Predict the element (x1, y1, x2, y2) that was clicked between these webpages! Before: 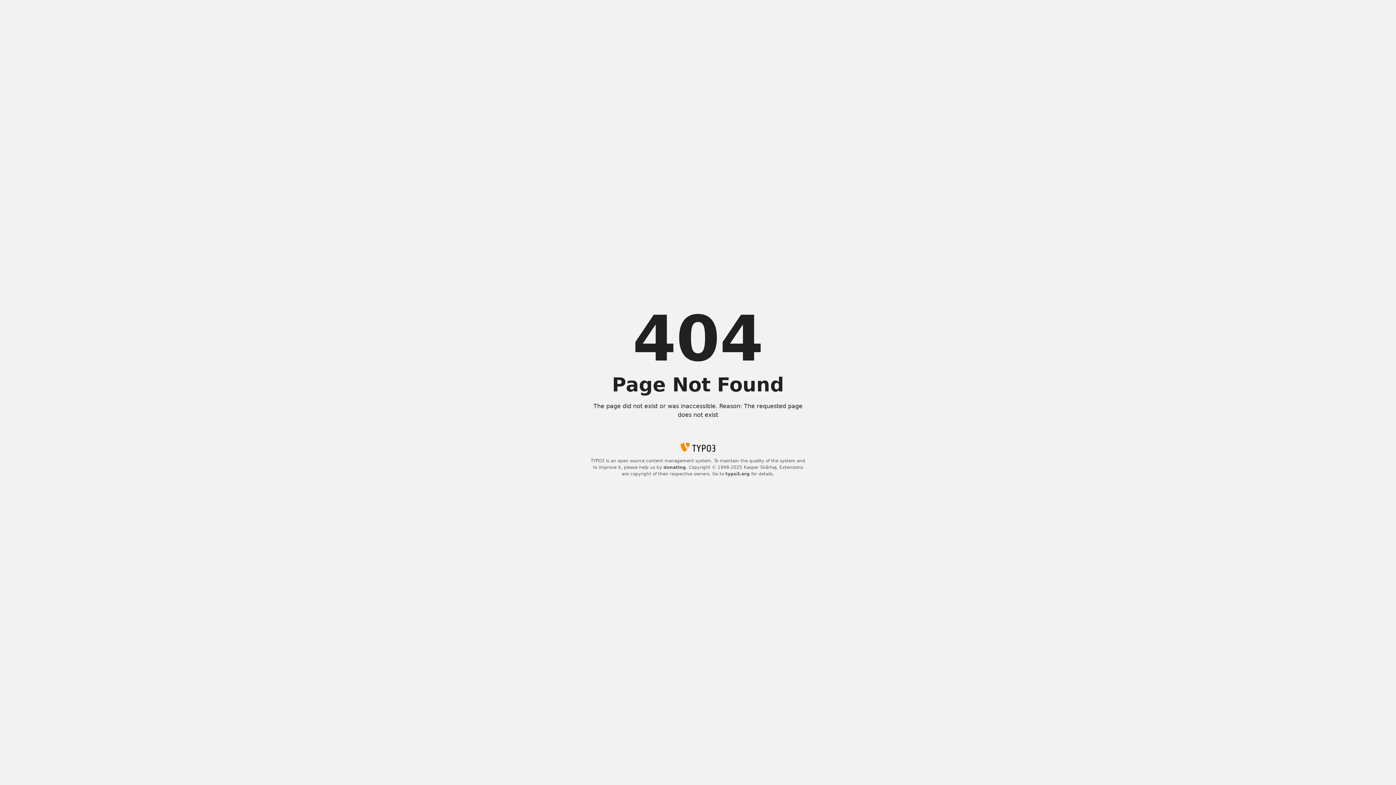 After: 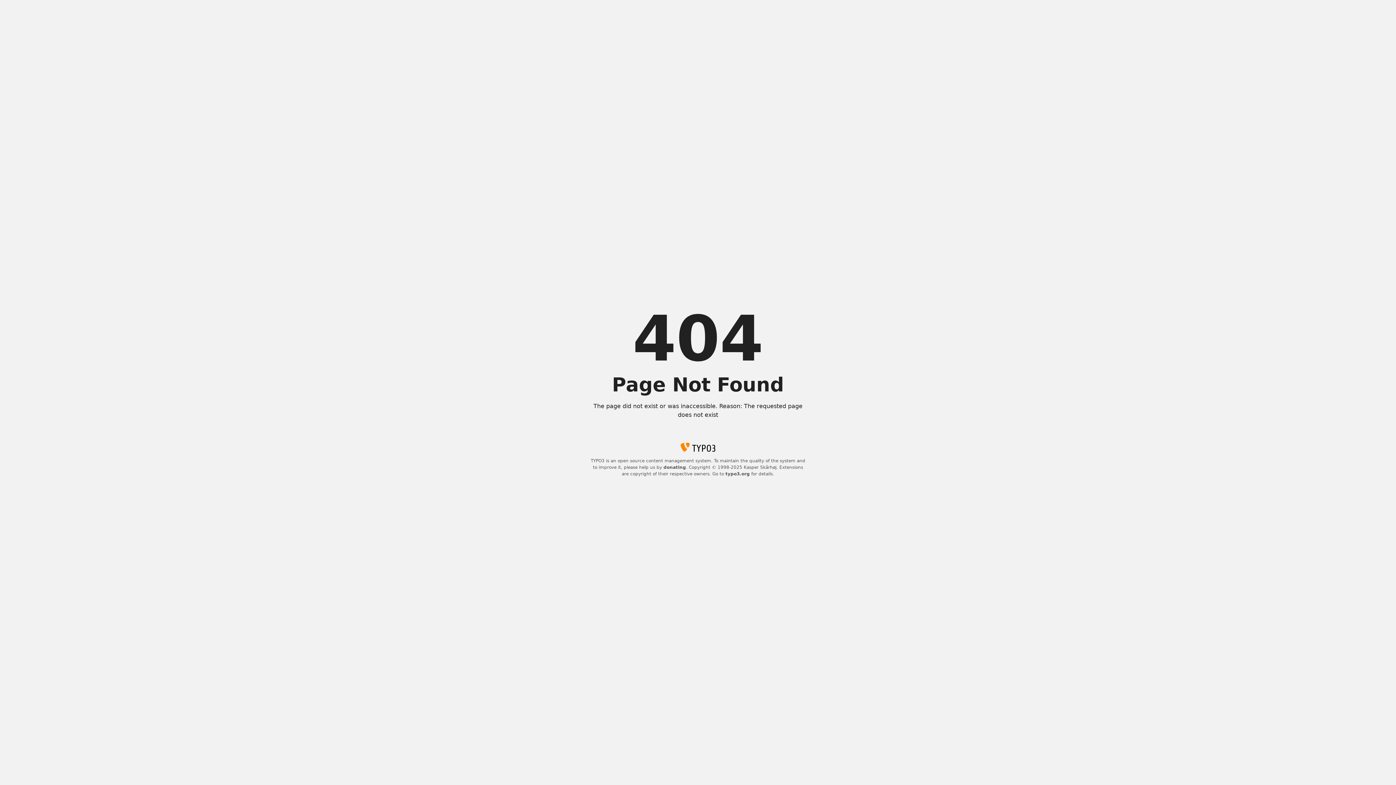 Action: label: typo3.org bbox: (725, 471, 750, 476)